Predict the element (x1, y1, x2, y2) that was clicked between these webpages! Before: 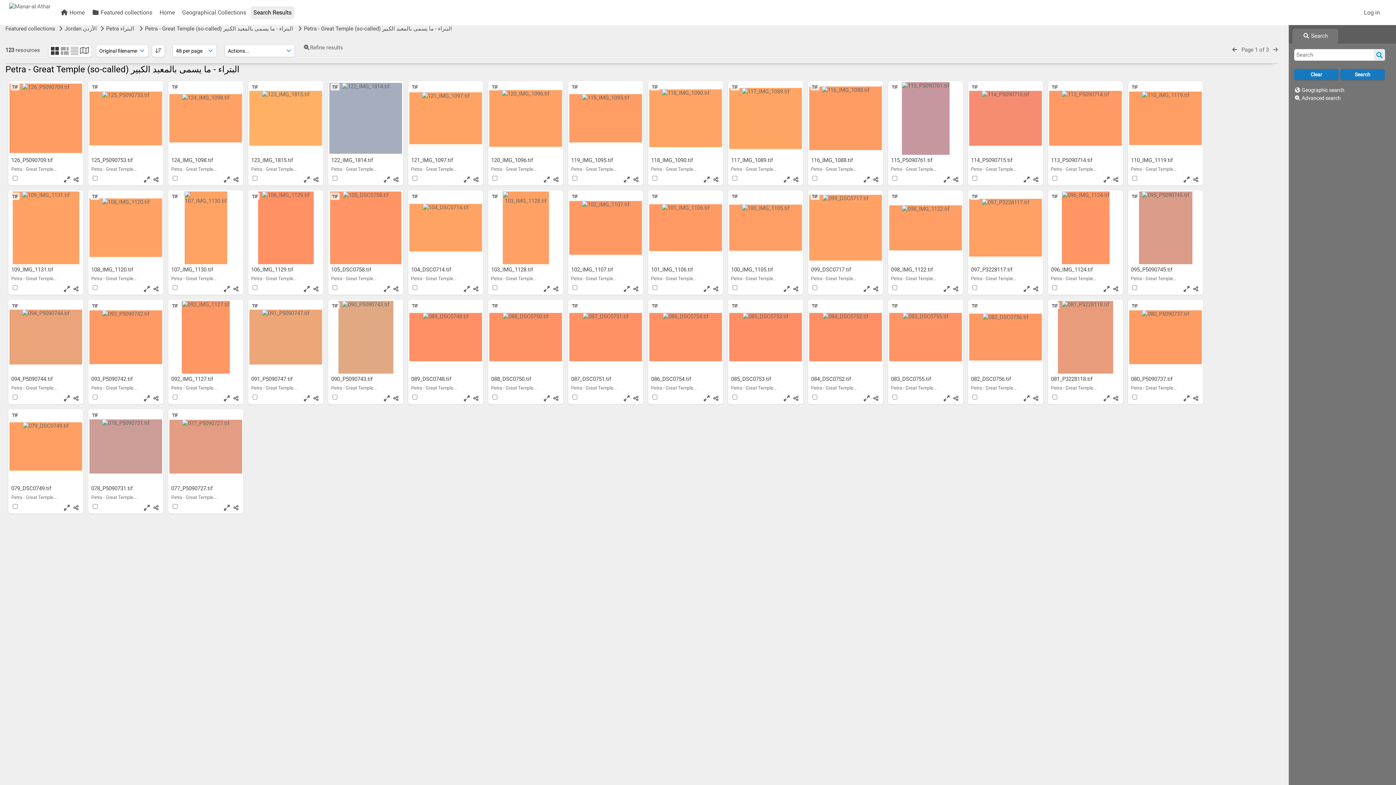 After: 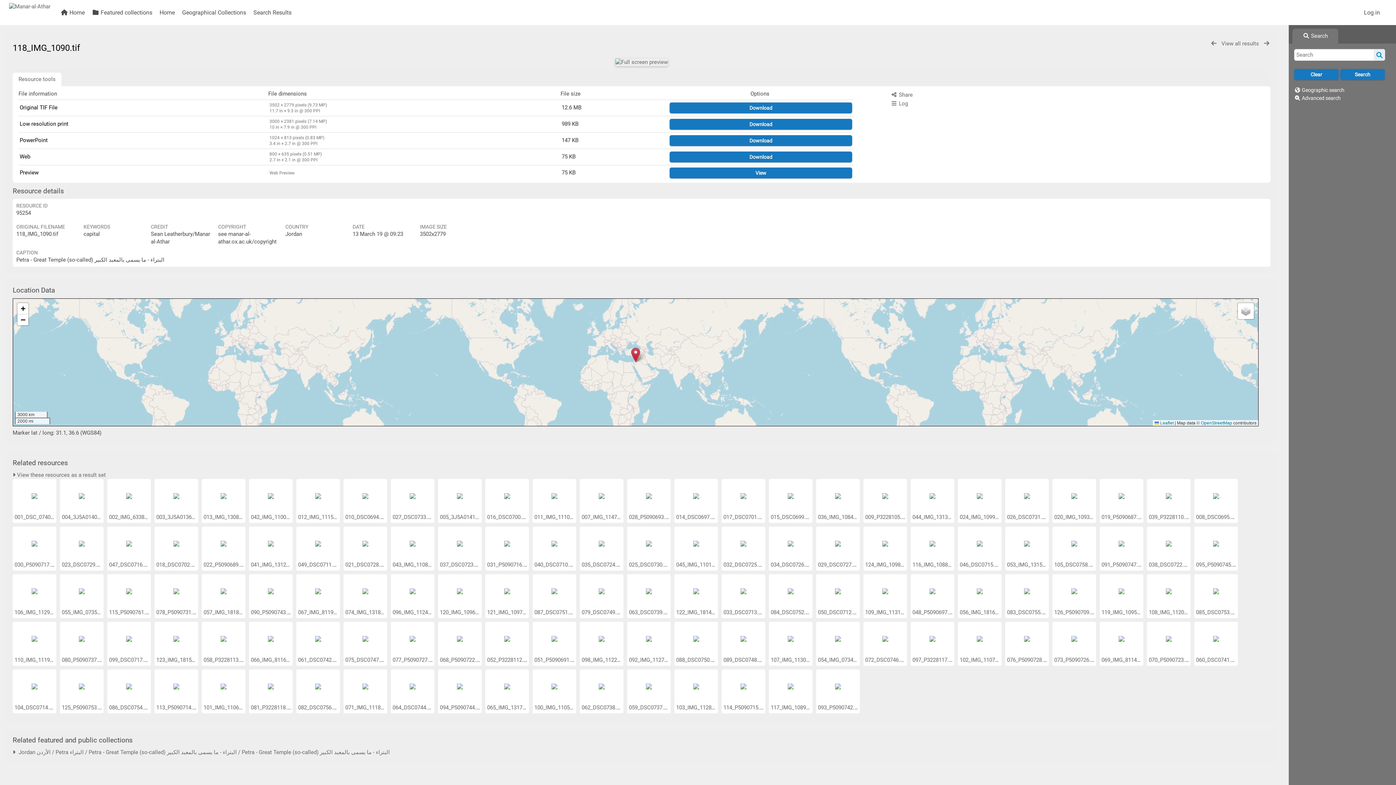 Action: bbox: (649, 82, 722, 154)